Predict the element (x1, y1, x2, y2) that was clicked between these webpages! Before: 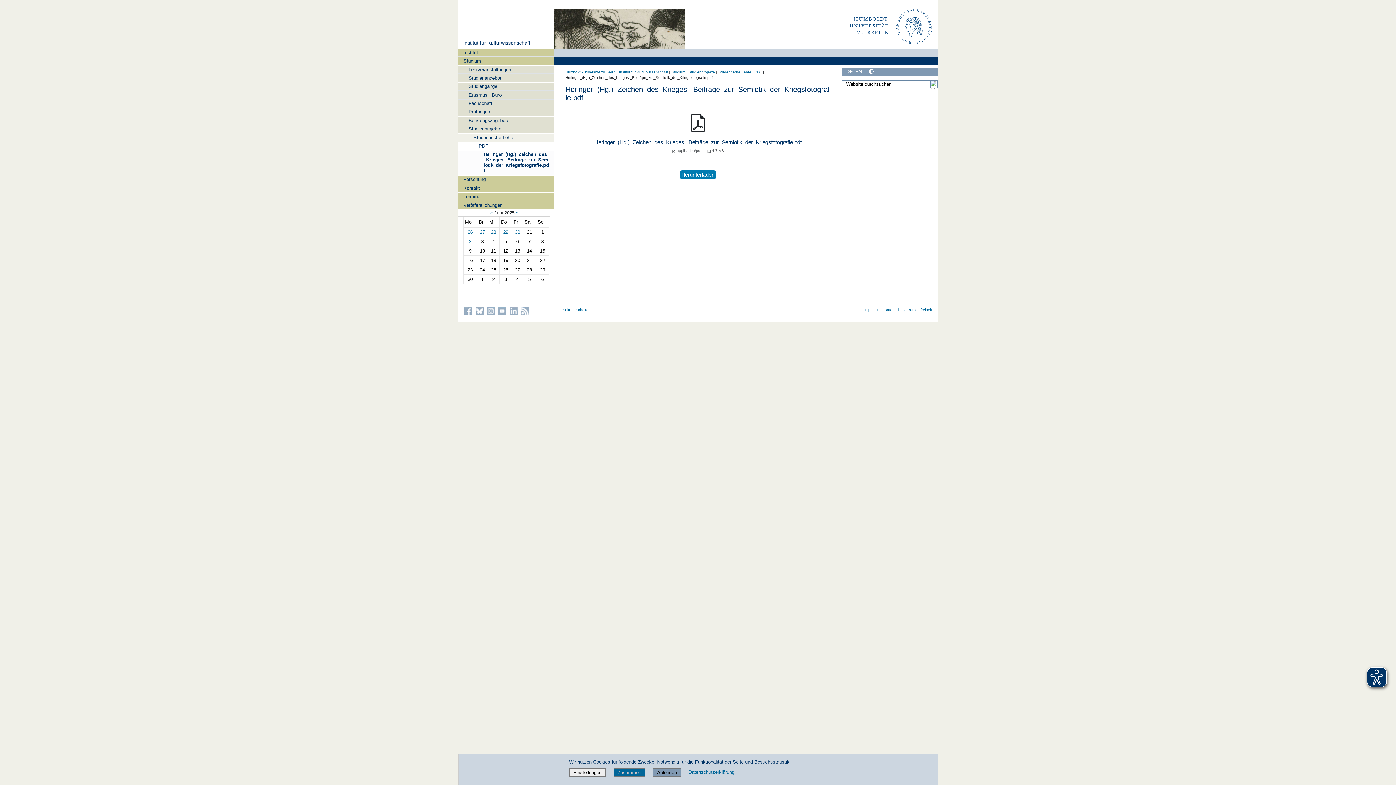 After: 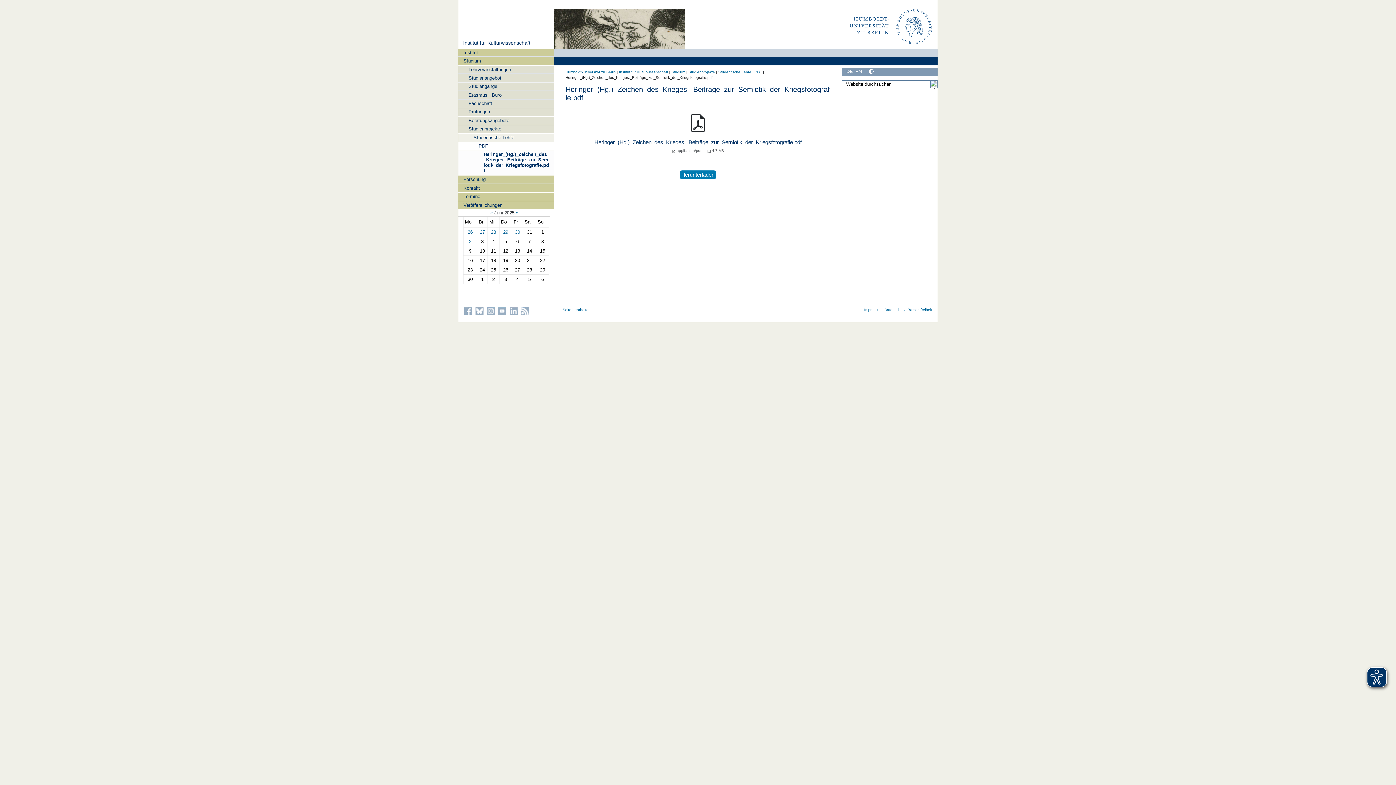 Action: label: Ablehnen bbox: (653, 768, 681, 777)